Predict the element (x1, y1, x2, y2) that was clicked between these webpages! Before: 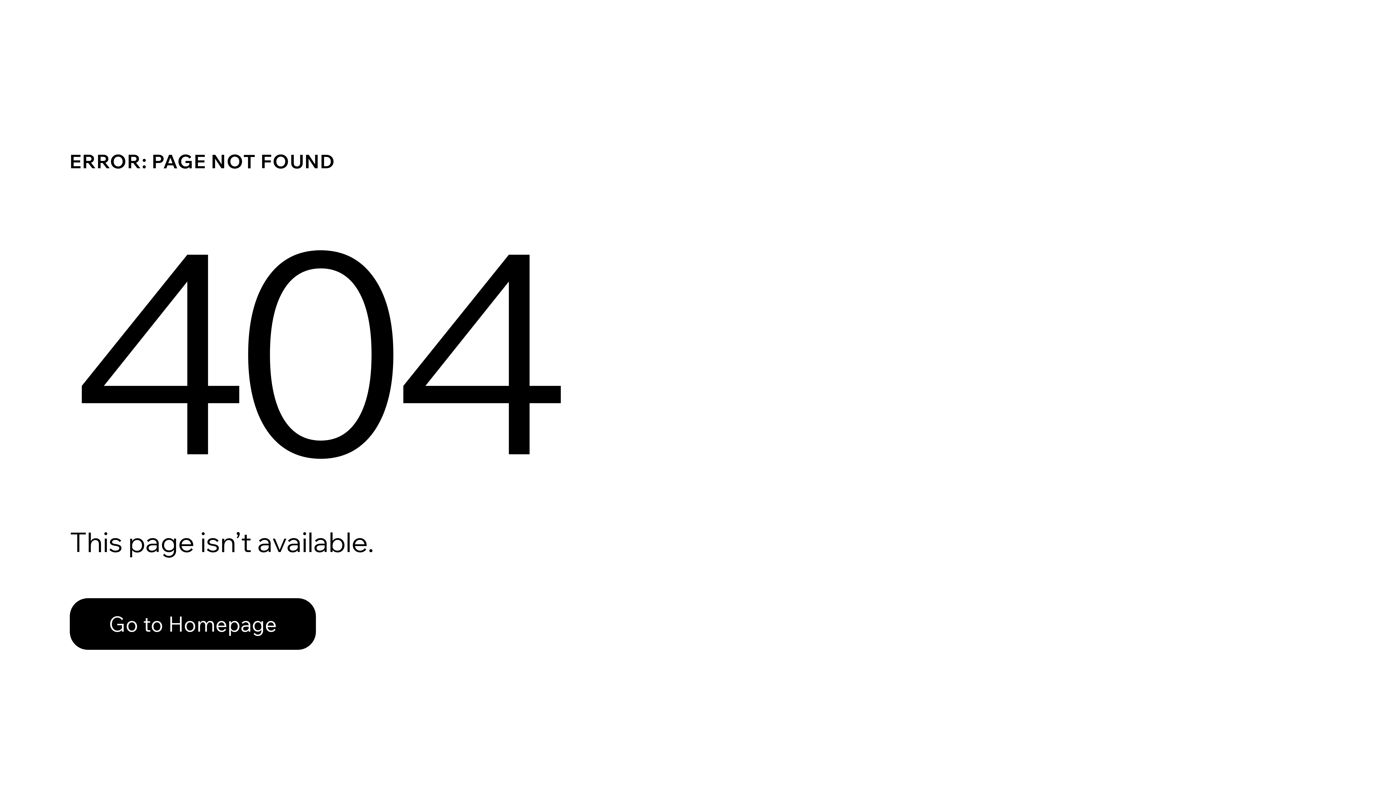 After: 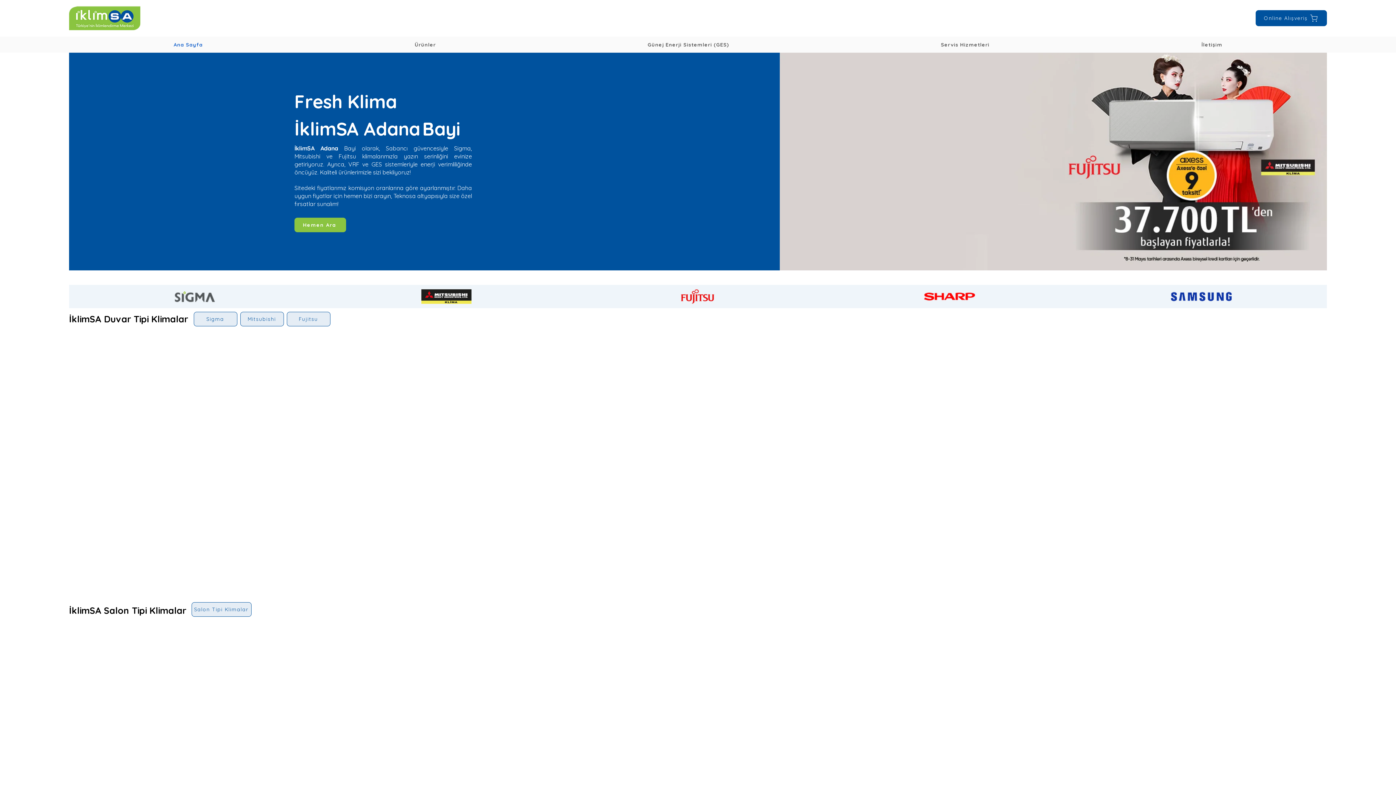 Action: bbox: (69, 598, 316, 650) label: Go to Homepage